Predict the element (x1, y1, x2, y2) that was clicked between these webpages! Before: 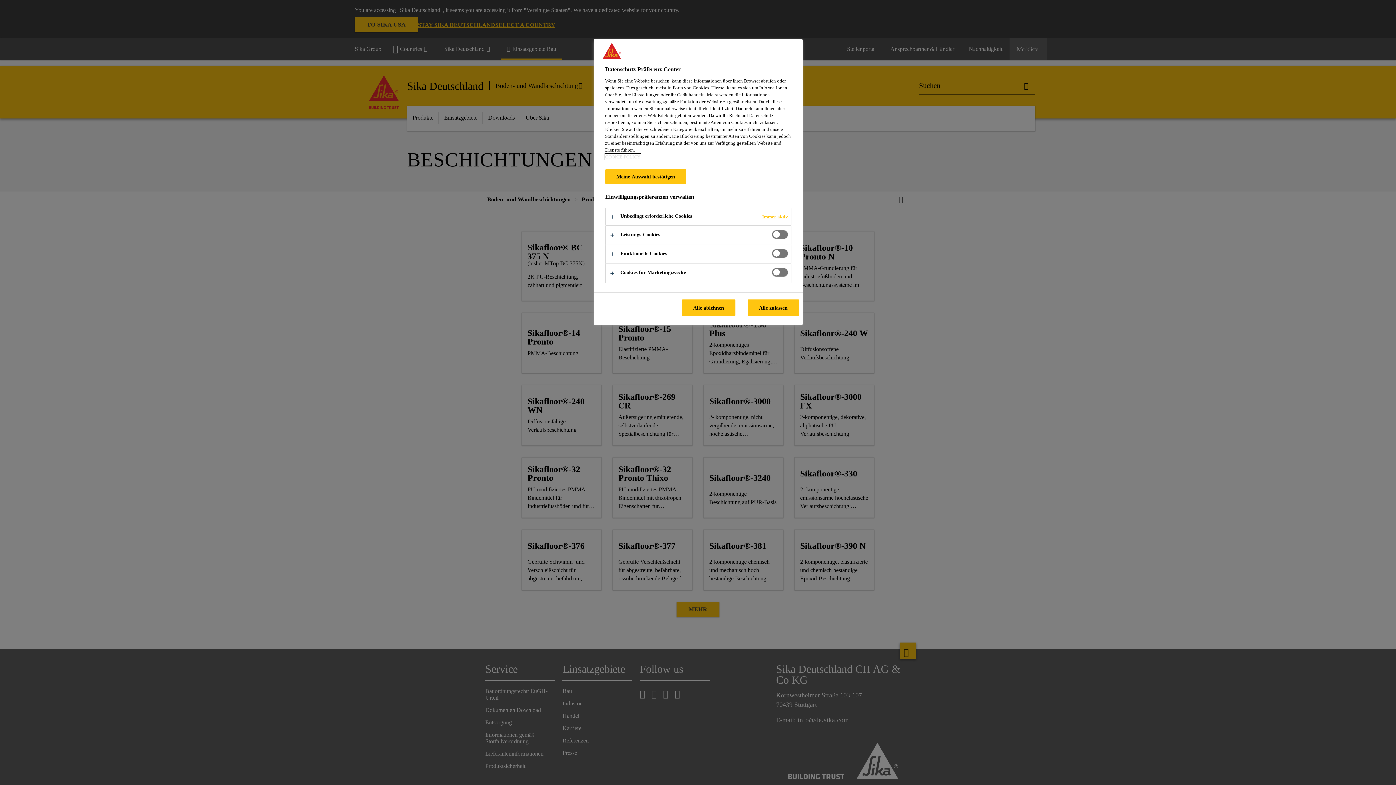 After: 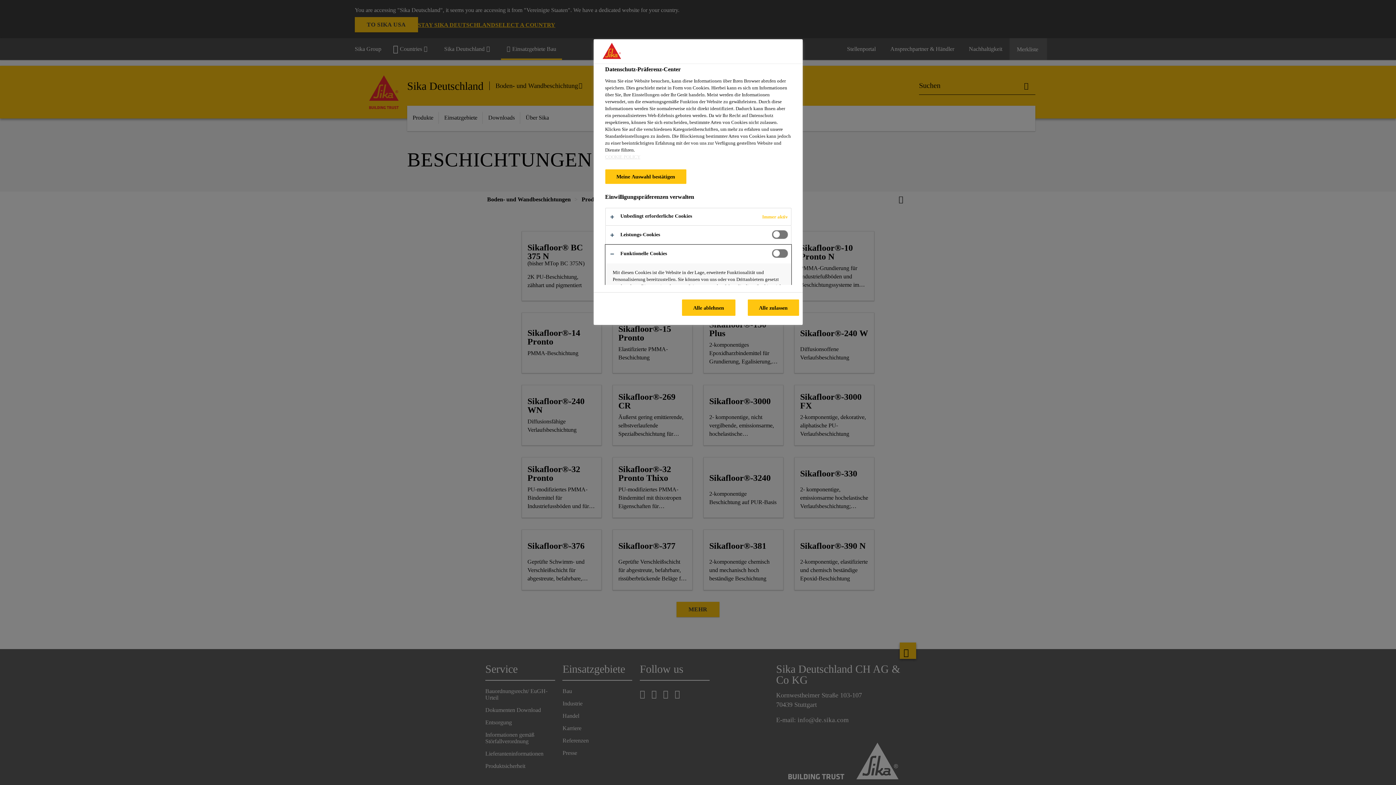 Action: bbox: (605, 245, 791, 263)